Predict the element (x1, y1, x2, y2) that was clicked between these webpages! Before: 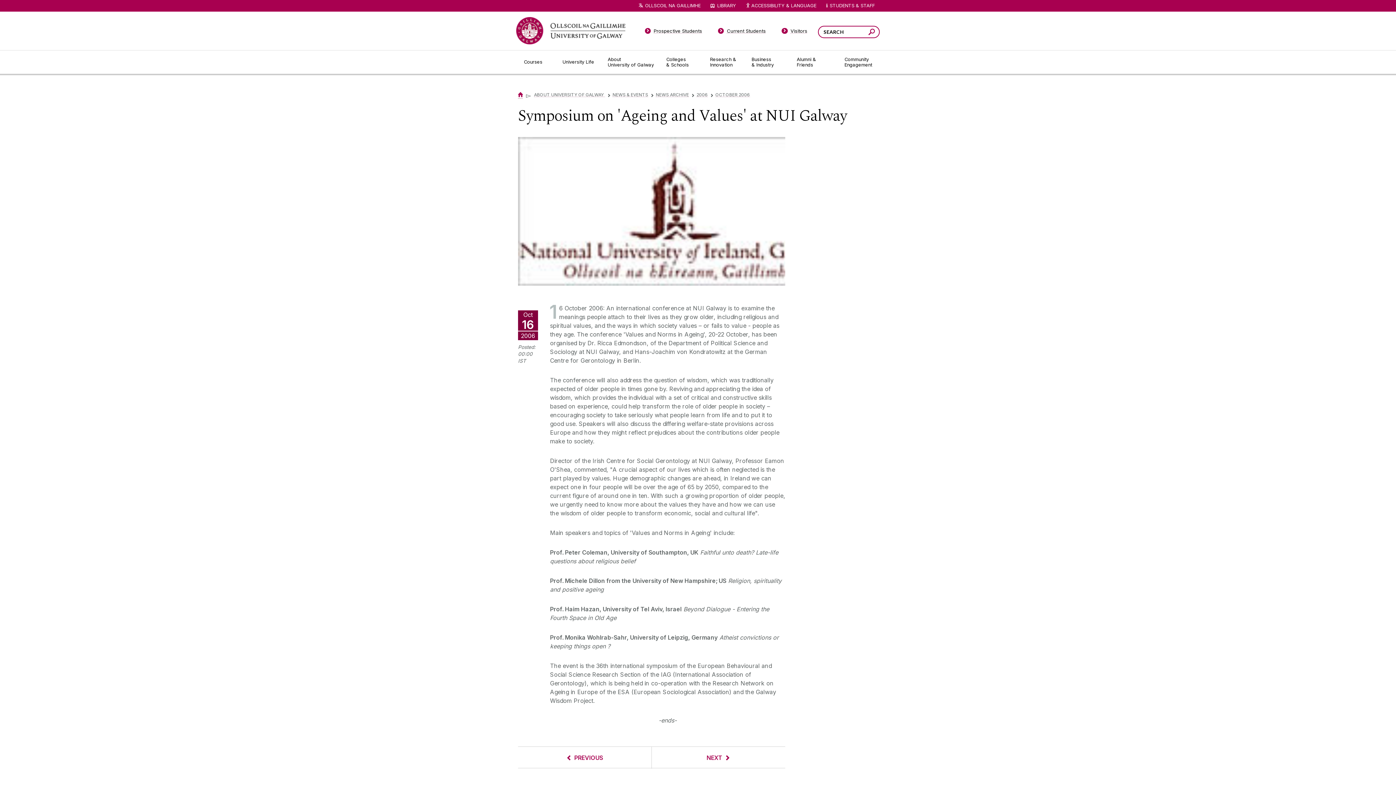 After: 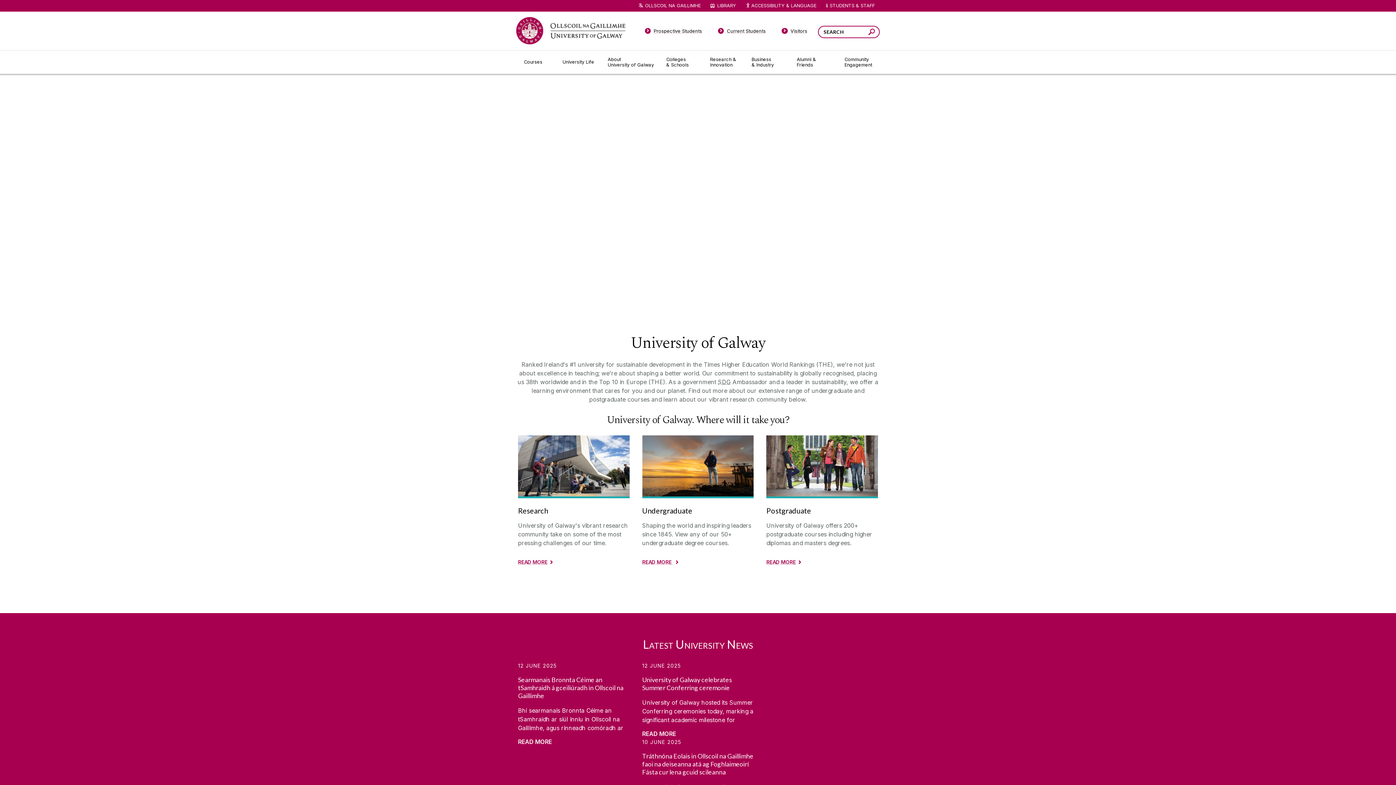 Action: bbox: (516, 17, 625, 44) label: University of Galway